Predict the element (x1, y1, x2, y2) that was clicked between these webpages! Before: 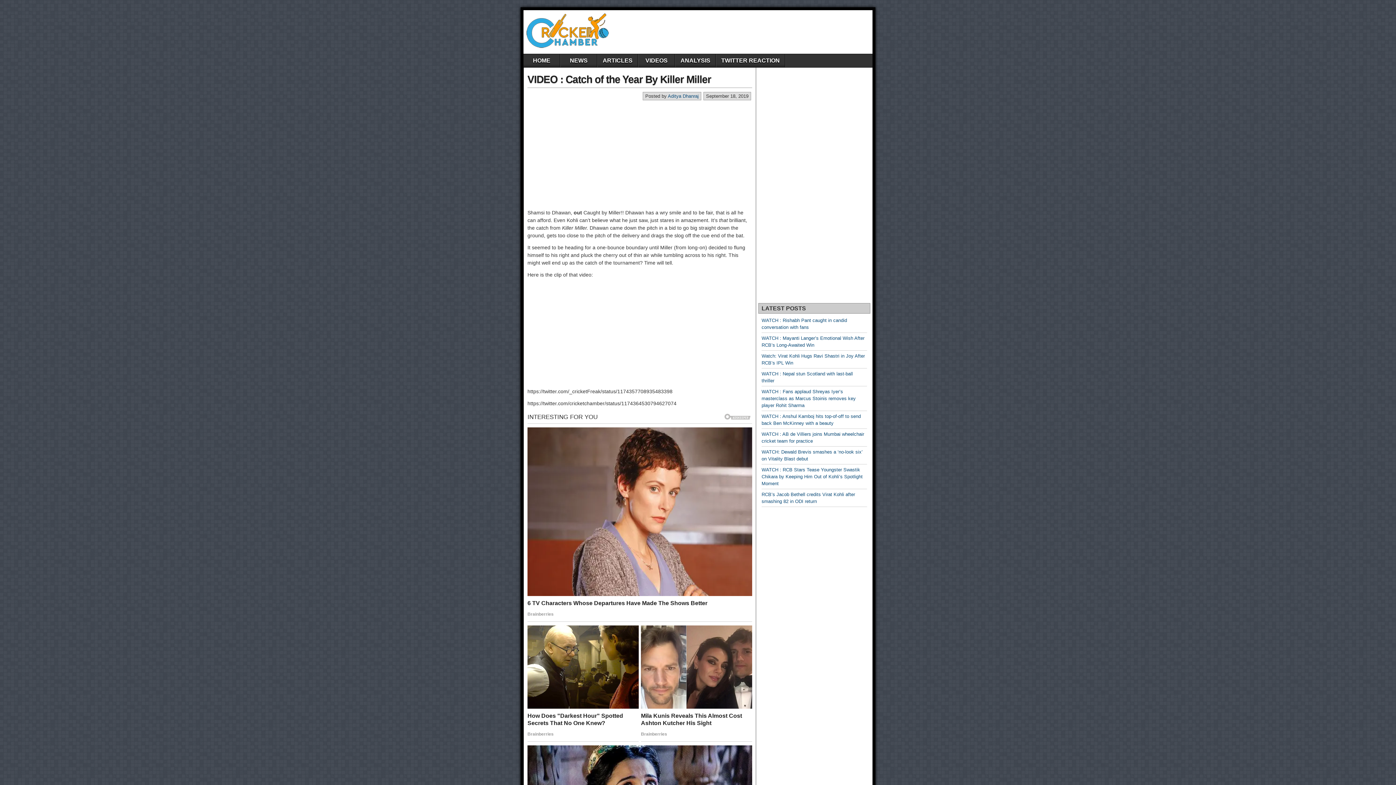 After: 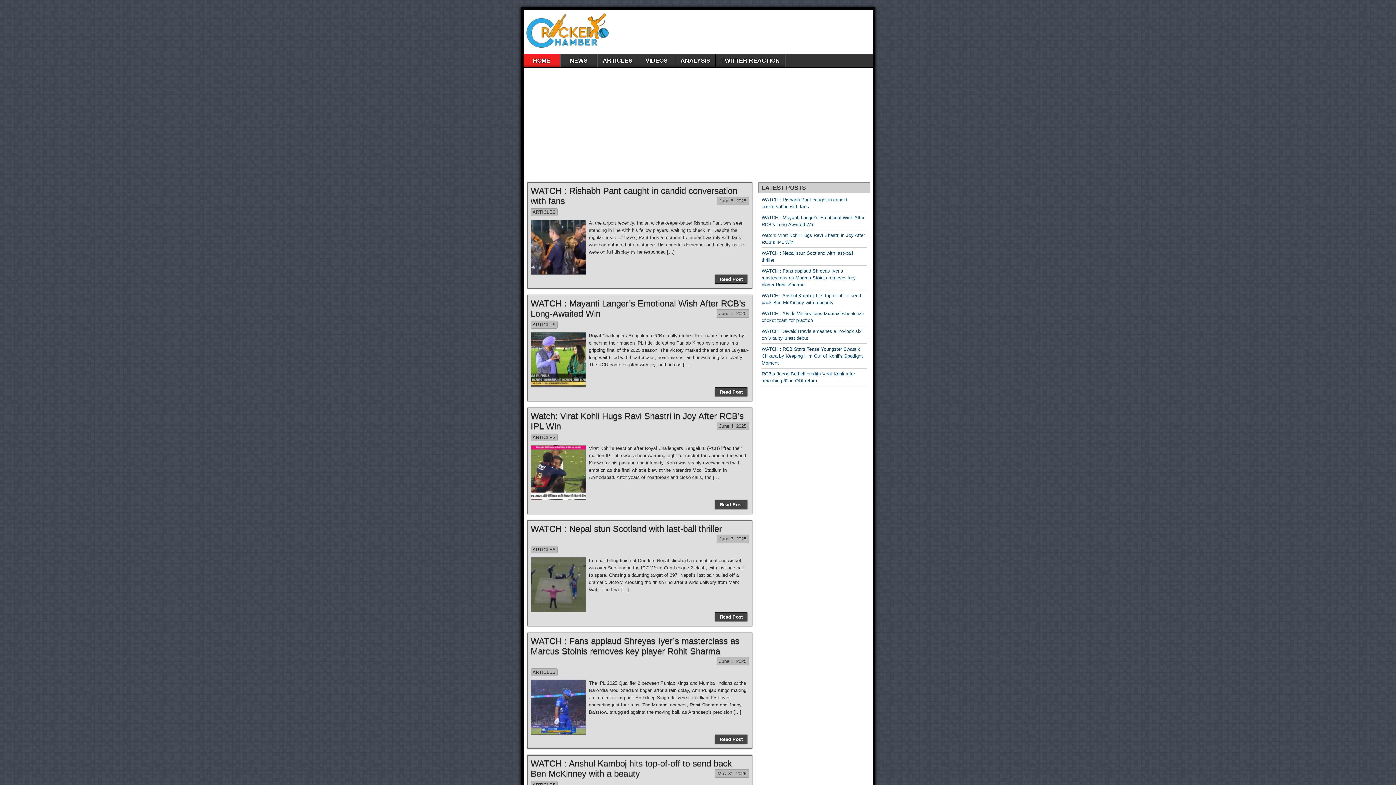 Action: bbox: (523, 54, 560, 67) label: HOME